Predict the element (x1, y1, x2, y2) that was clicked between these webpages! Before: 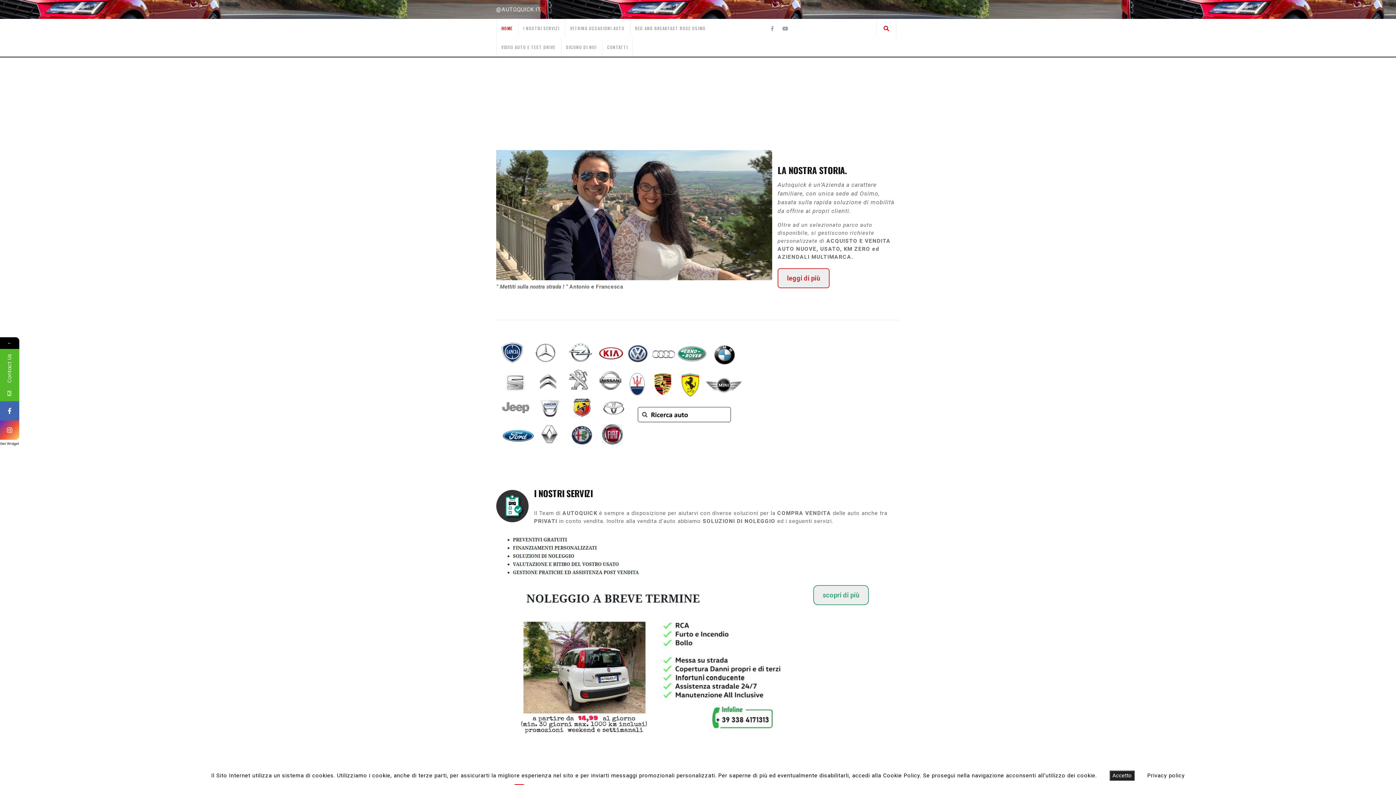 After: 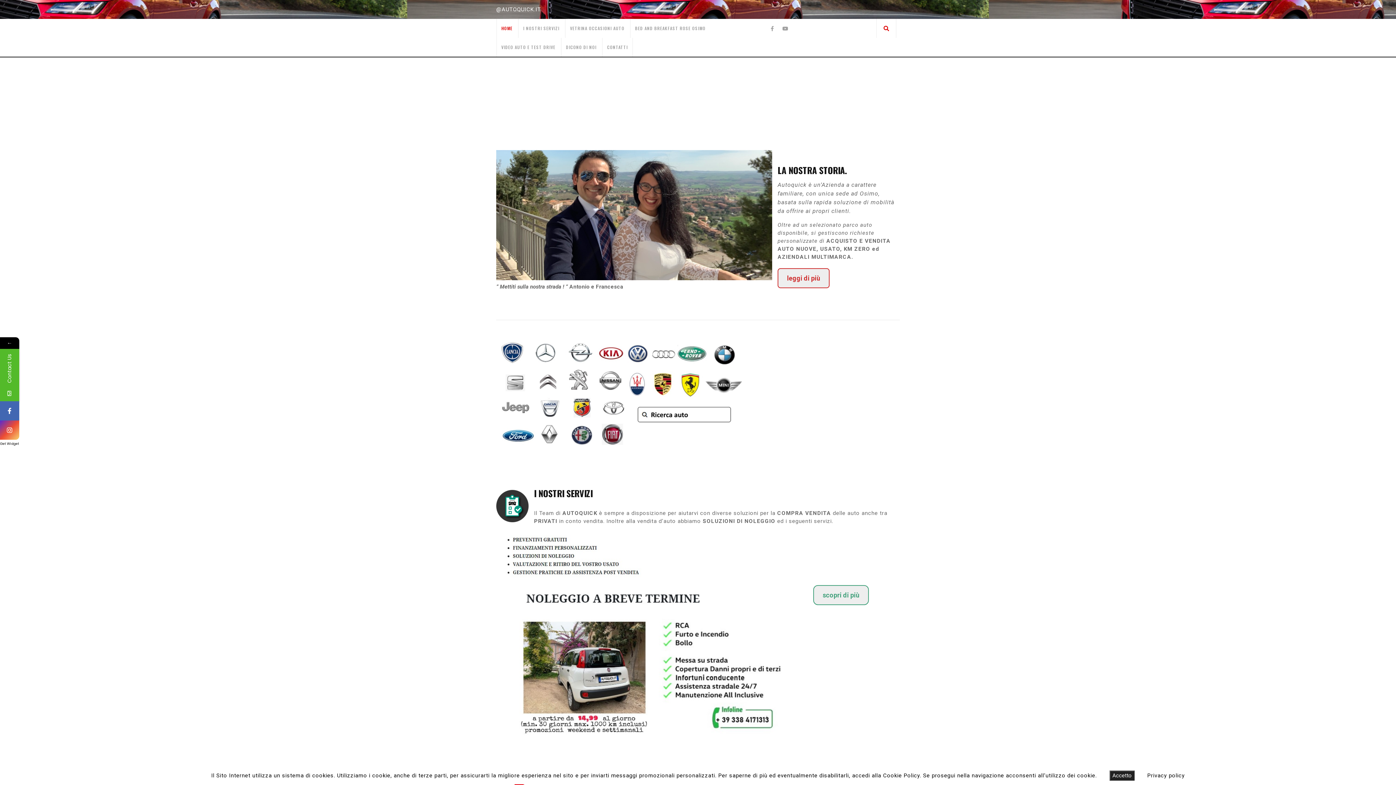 Action: label: VIDEO AUTO E TEST DRIVE bbox: (501, 44, 555, 50)